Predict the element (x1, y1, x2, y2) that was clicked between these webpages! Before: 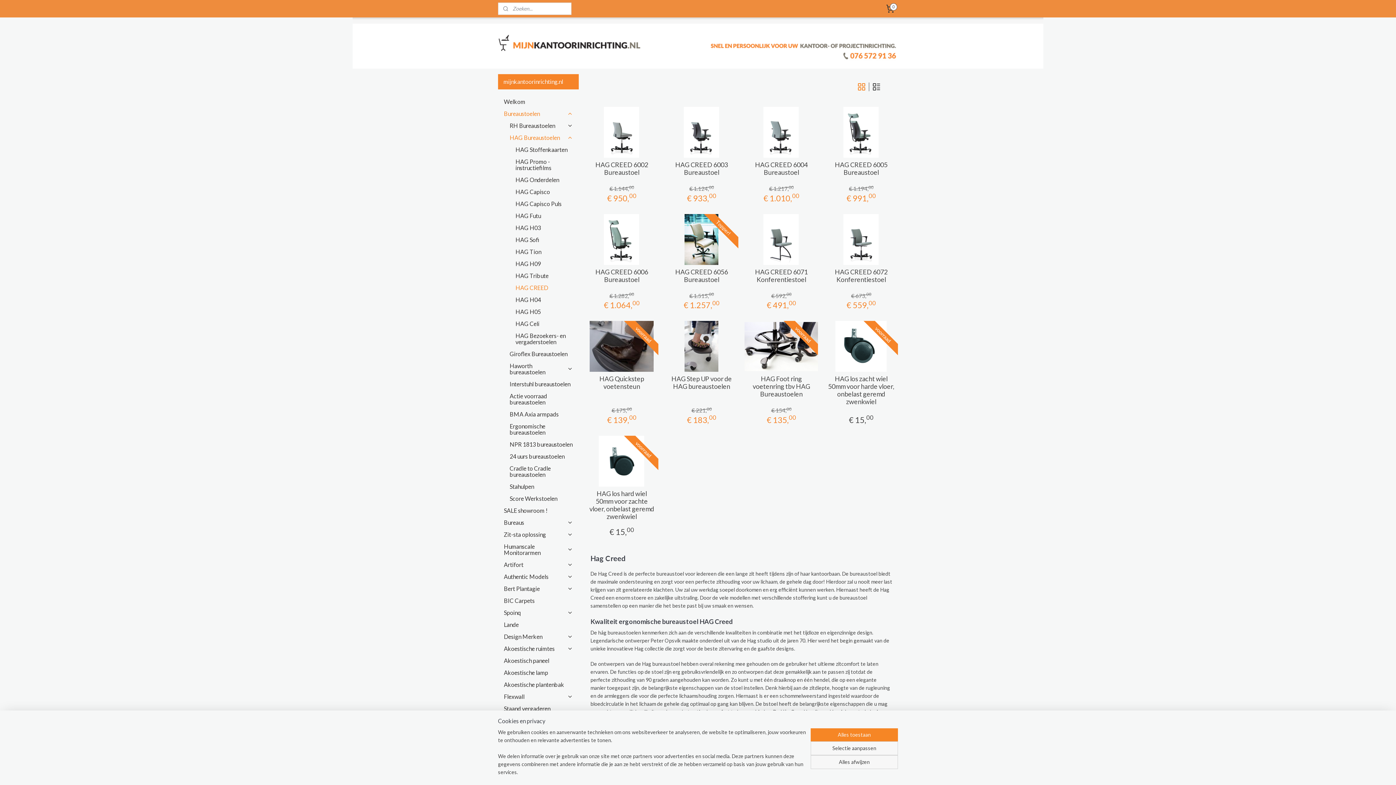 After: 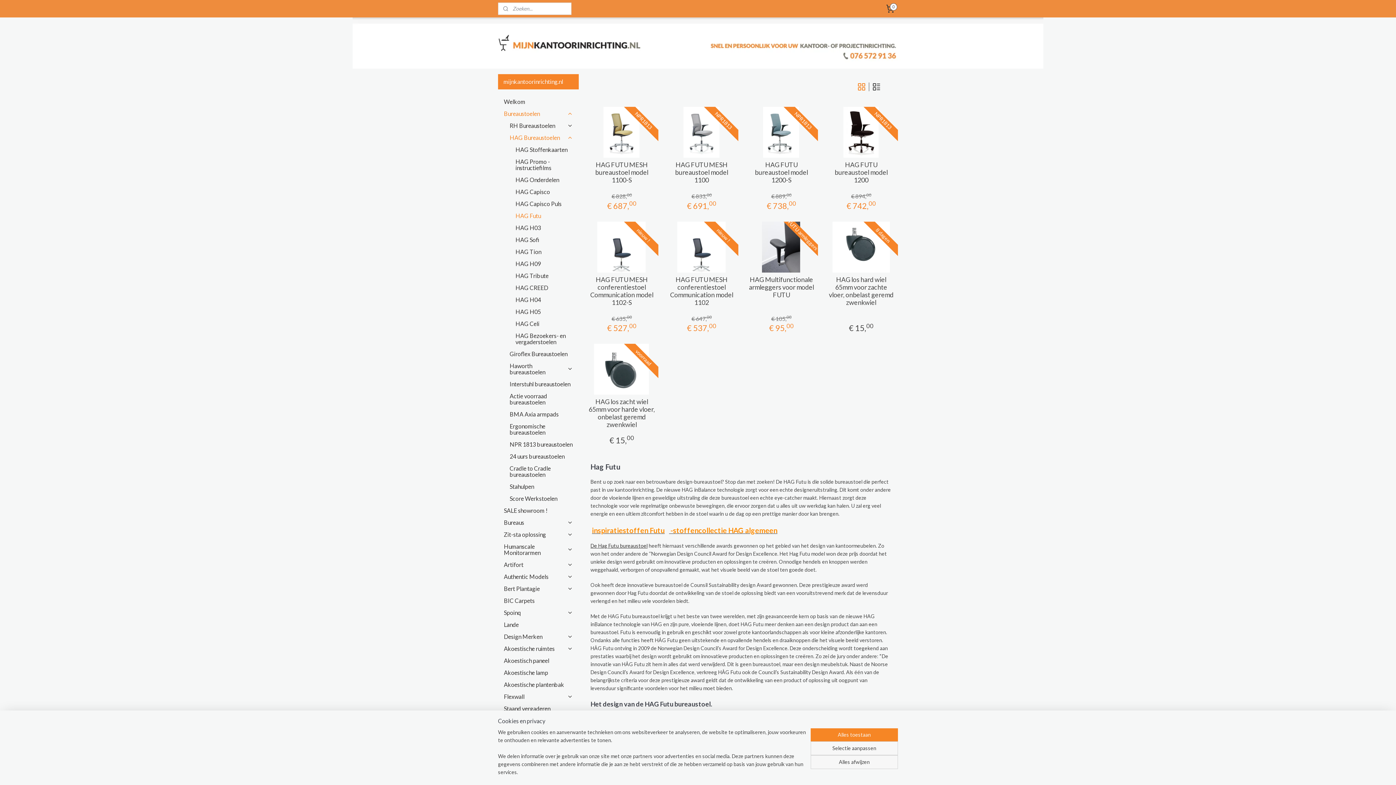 Action: bbox: (509, 209, 578, 221) label: HAG Futu